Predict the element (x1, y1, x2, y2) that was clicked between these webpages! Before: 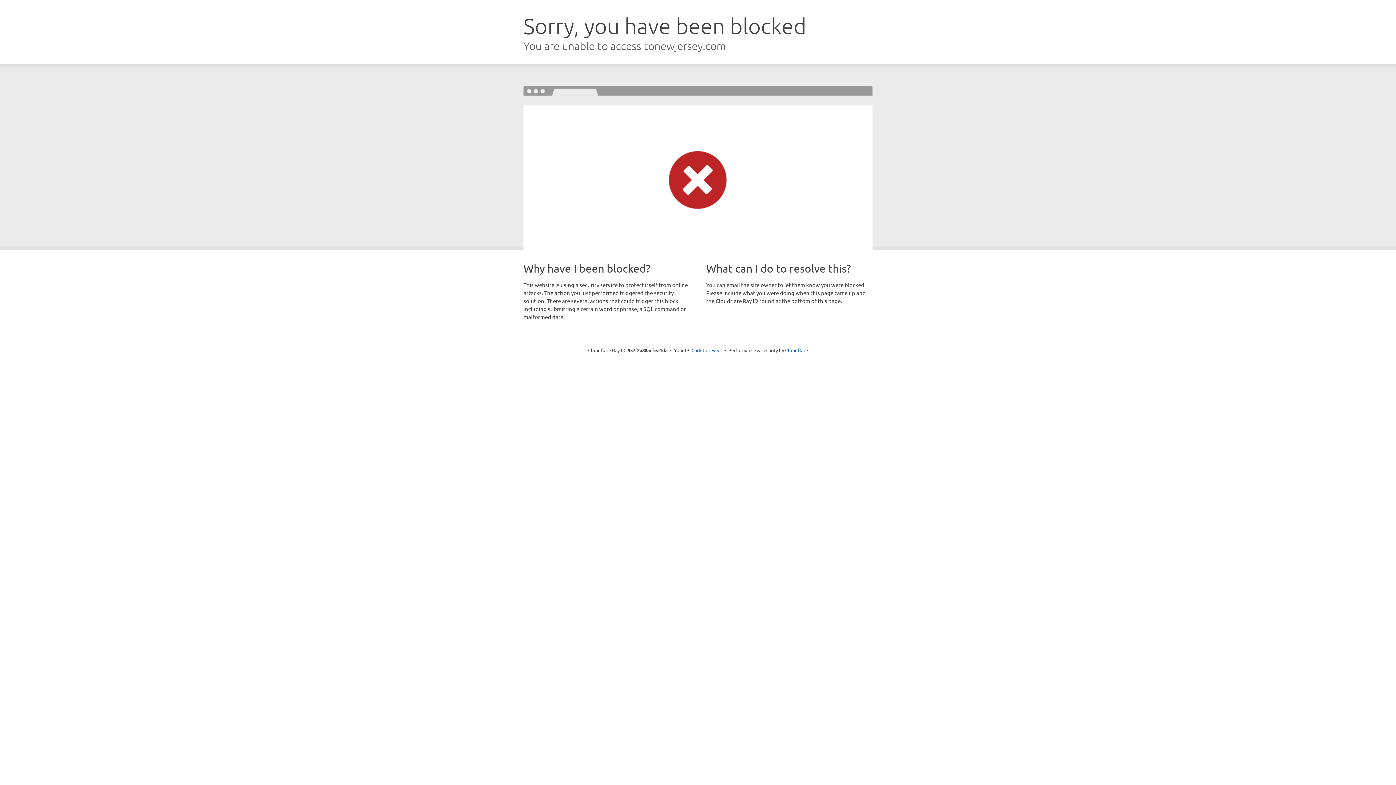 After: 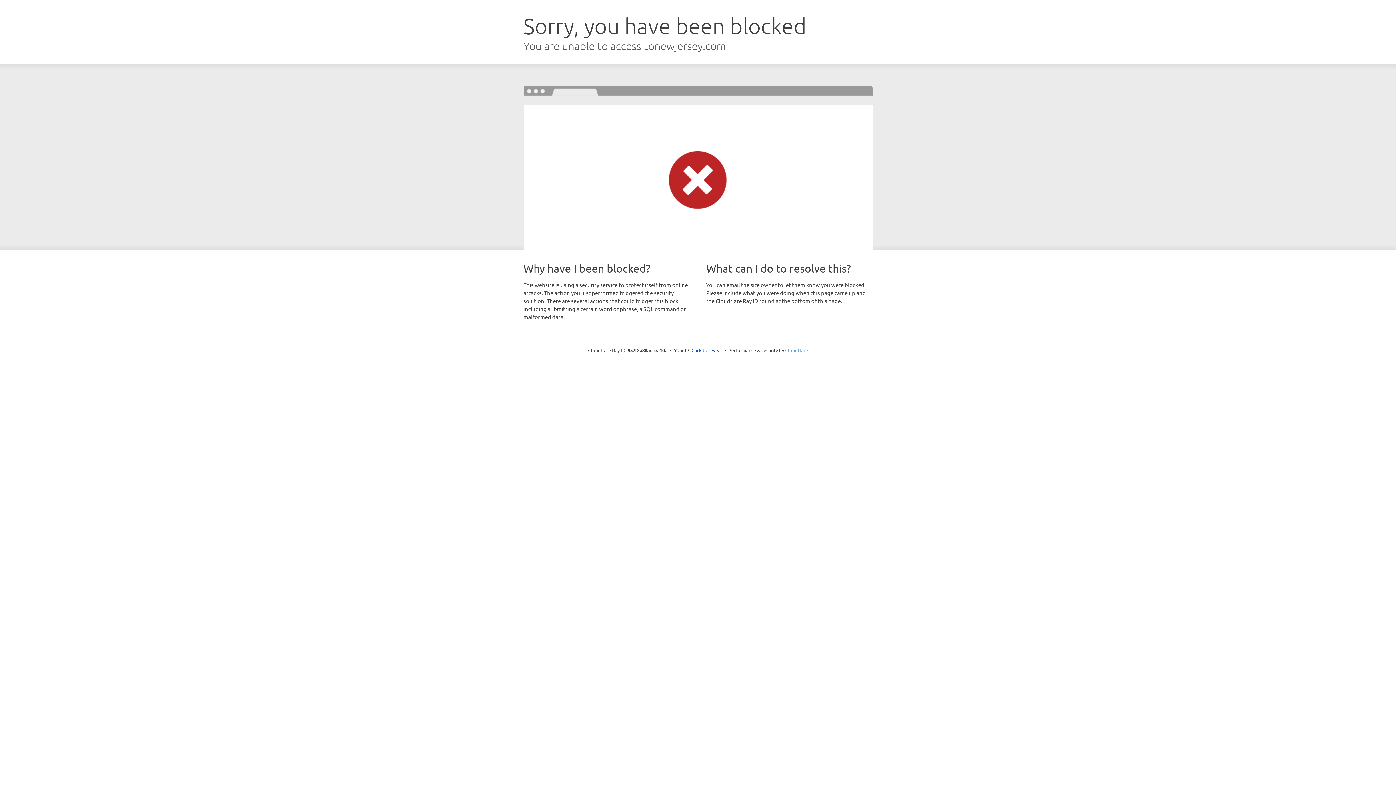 Action: label: Cloudflare bbox: (785, 347, 808, 353)